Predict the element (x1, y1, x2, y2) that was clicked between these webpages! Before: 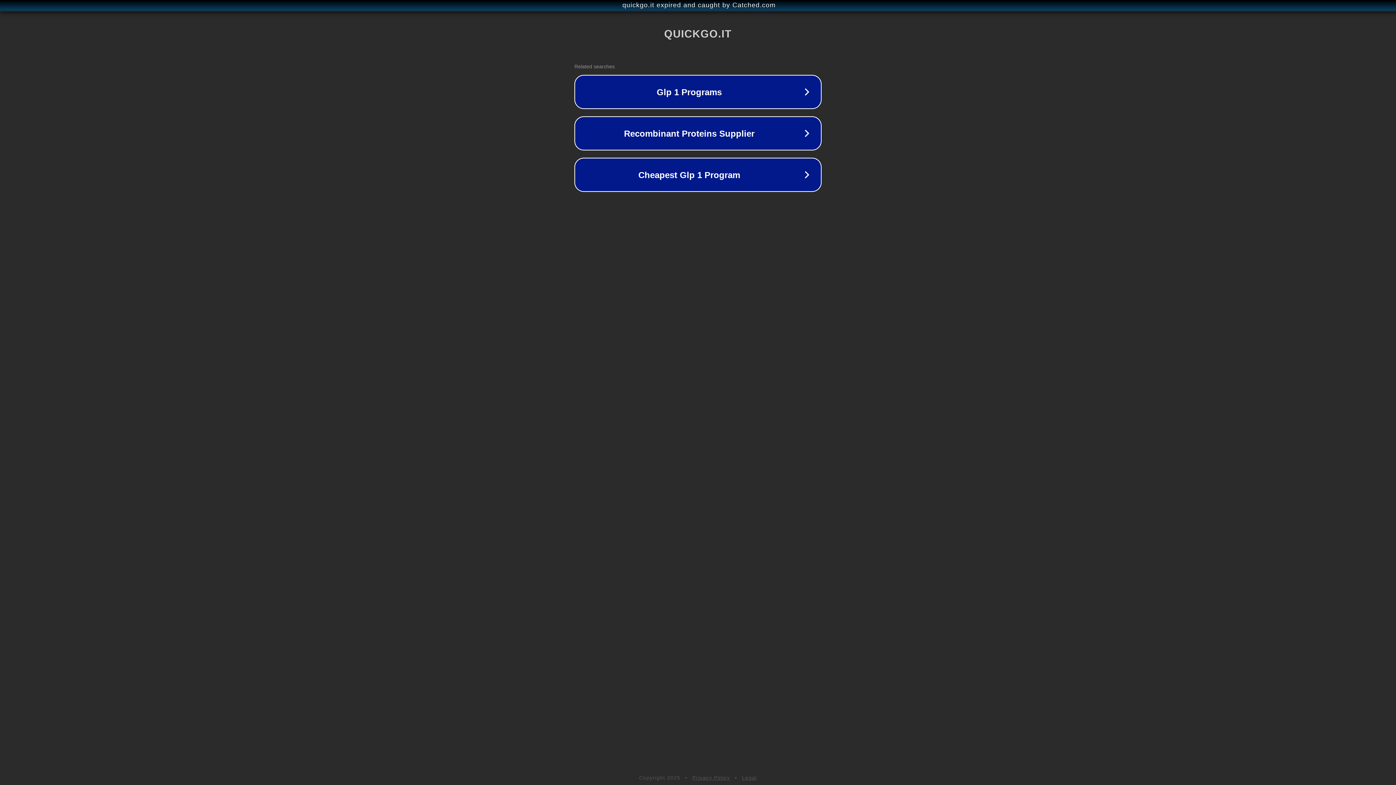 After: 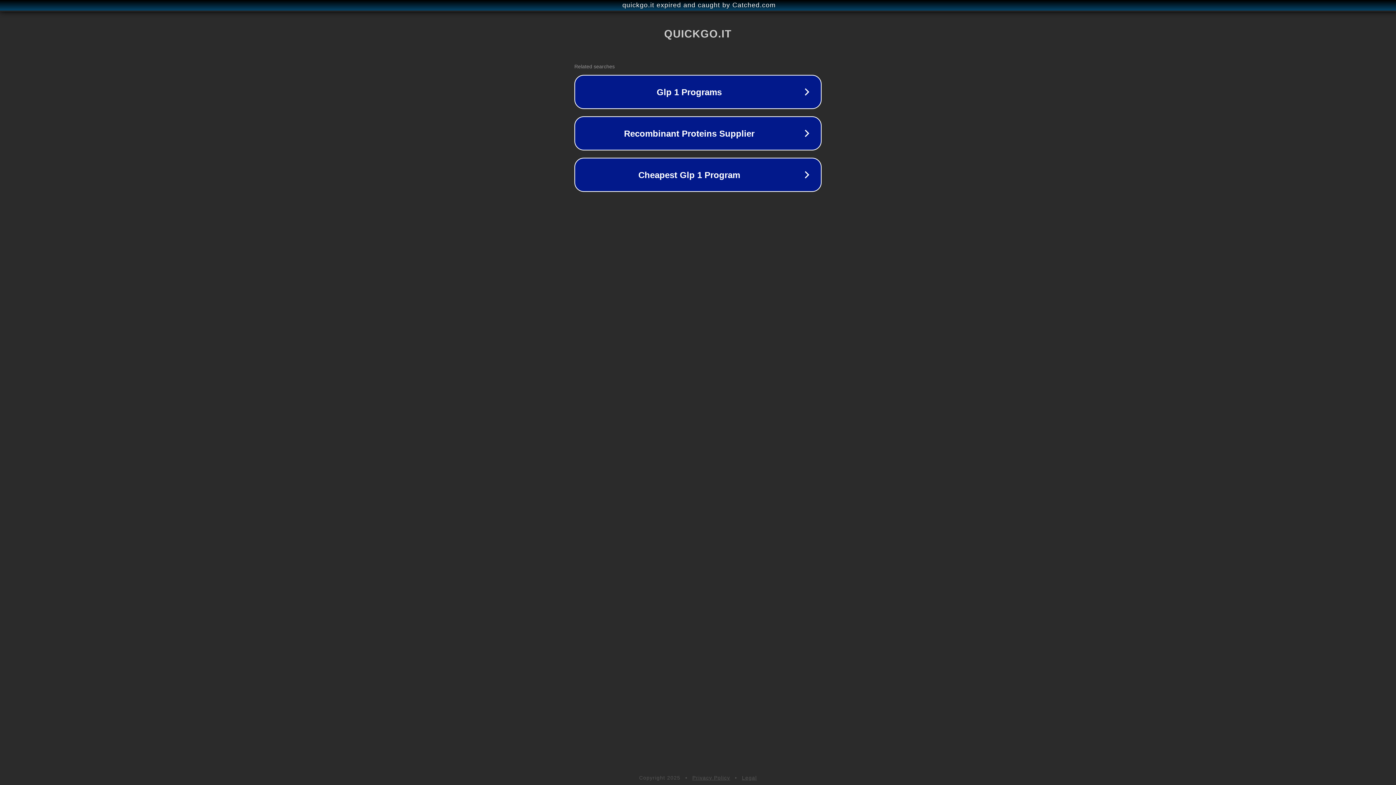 Action: label: Legal bbox: (742, 775, 757, 781)